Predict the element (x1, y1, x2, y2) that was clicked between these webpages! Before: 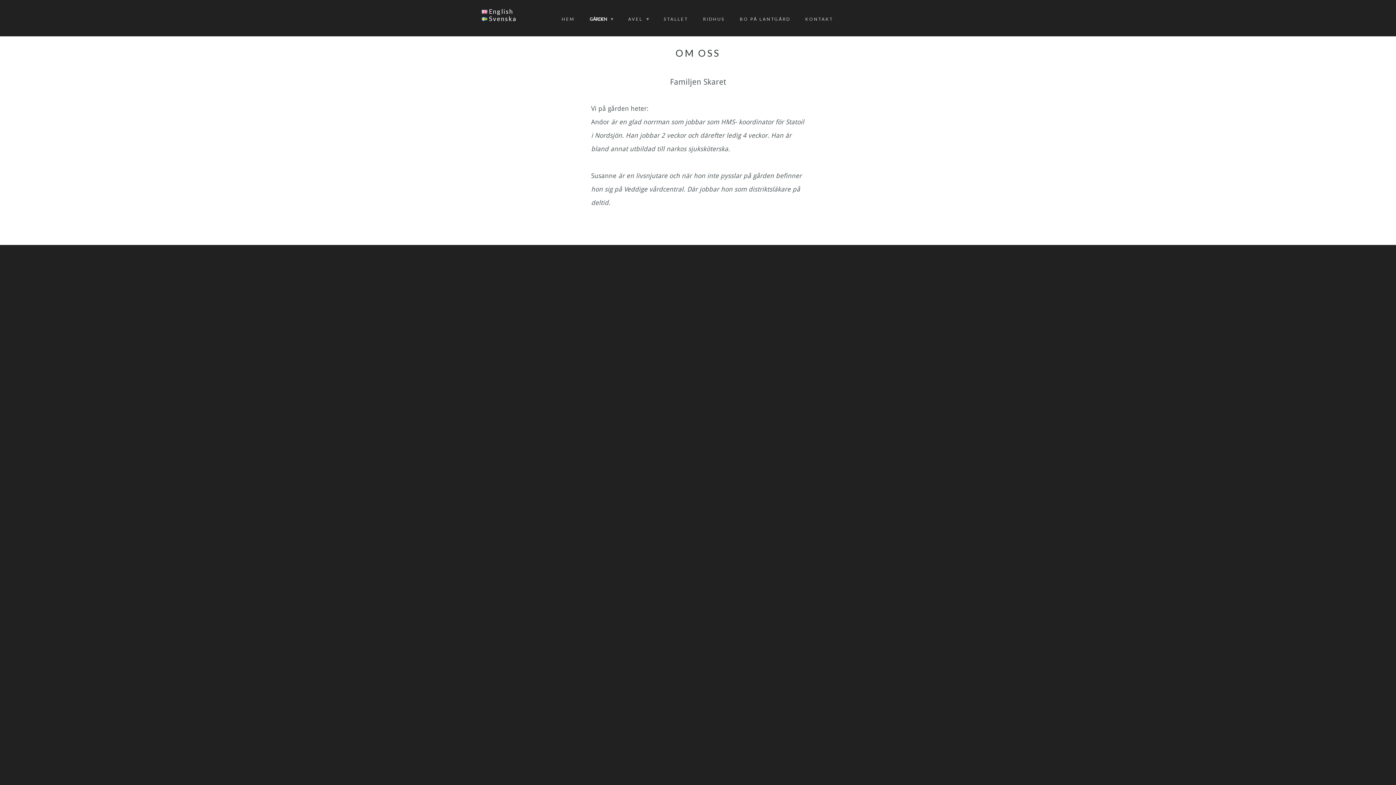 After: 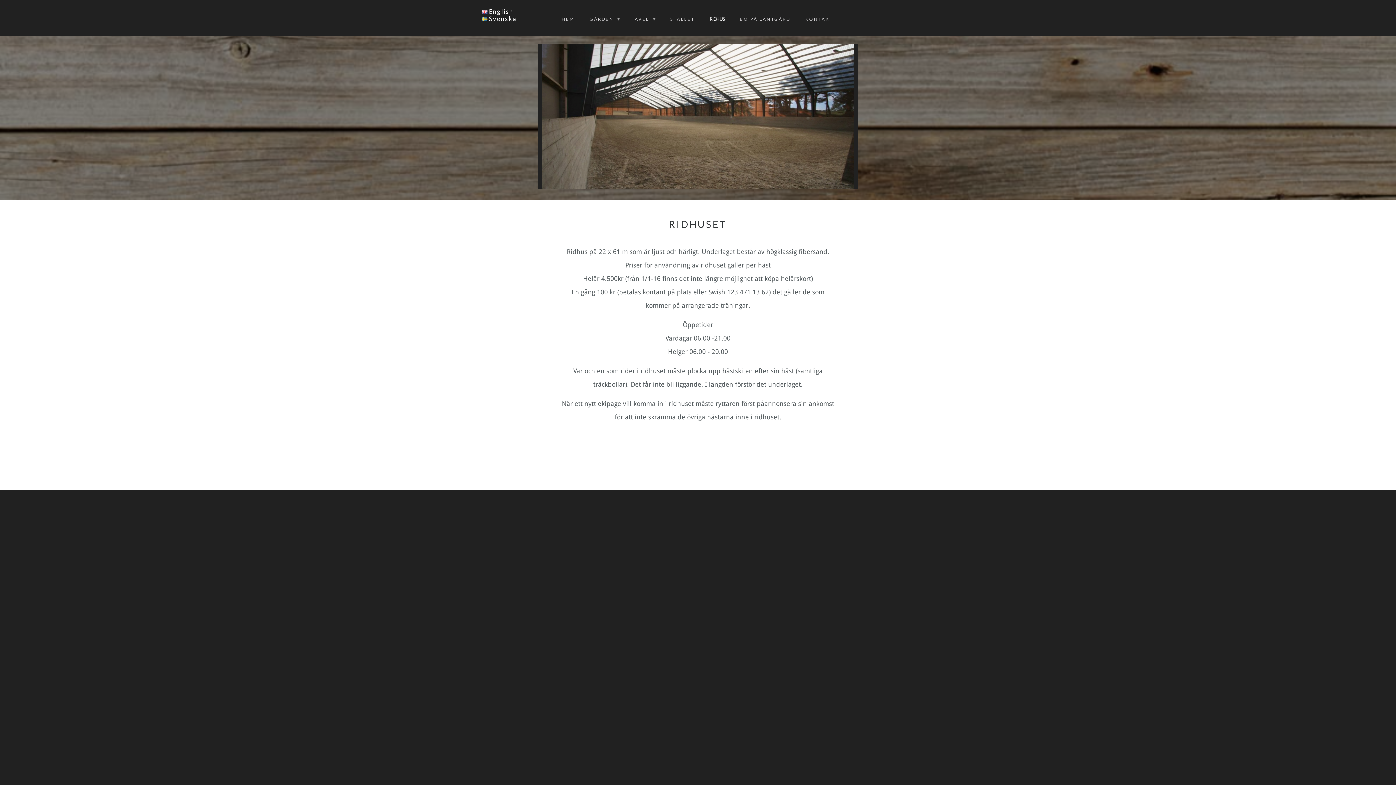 Action: label: RIDHUS bbox: (696, 13, 731, 24)